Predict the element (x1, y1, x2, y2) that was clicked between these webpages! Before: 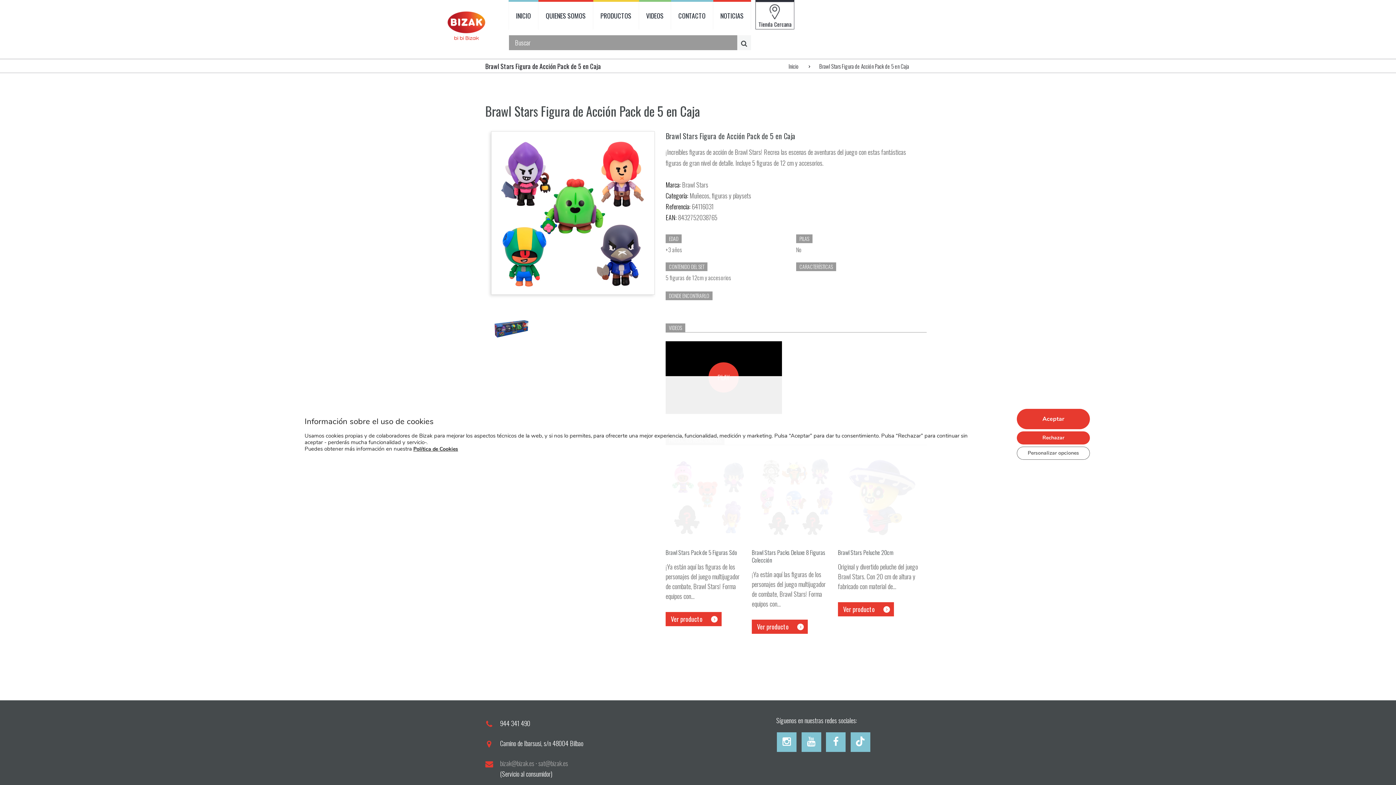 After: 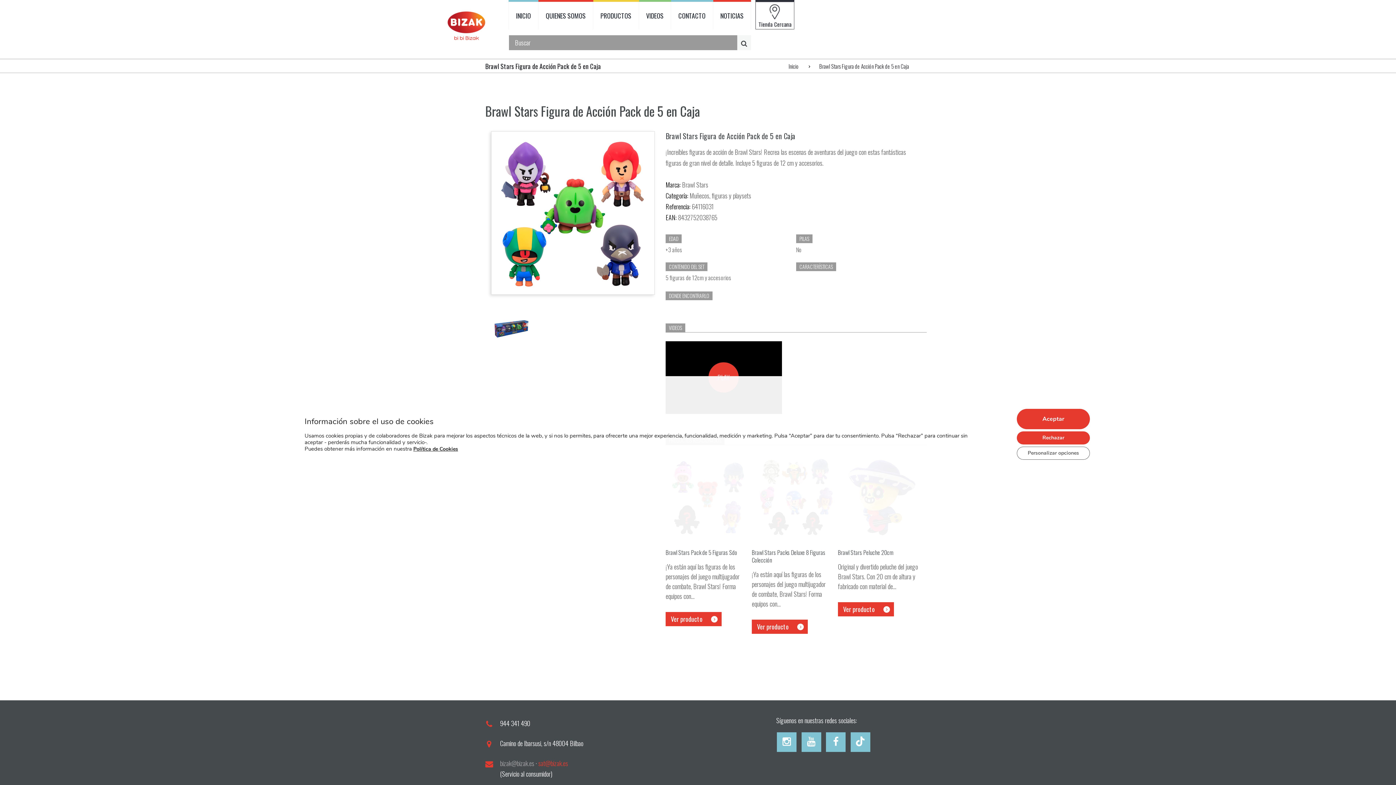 Action: label: sat@bizak.es bbox: (538, 759, 568, 768)